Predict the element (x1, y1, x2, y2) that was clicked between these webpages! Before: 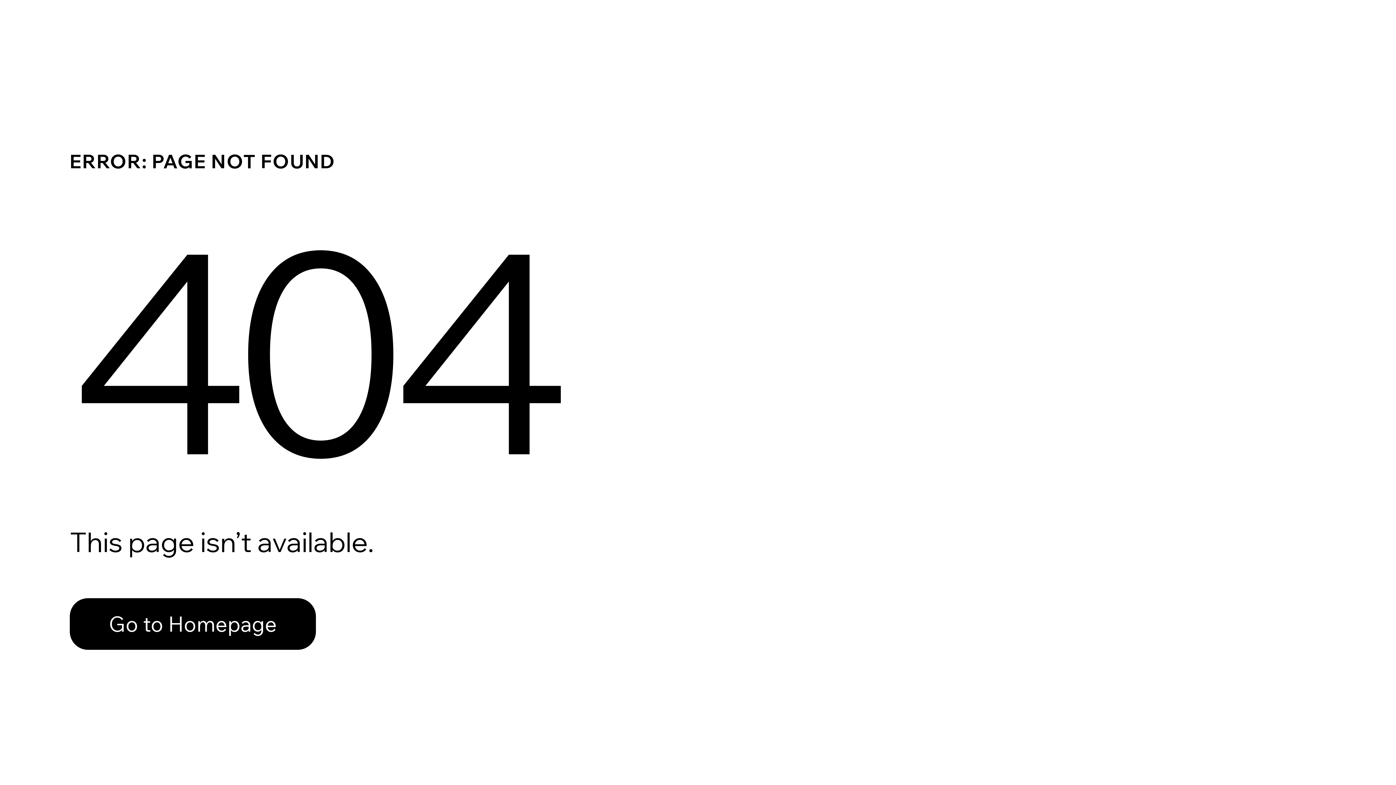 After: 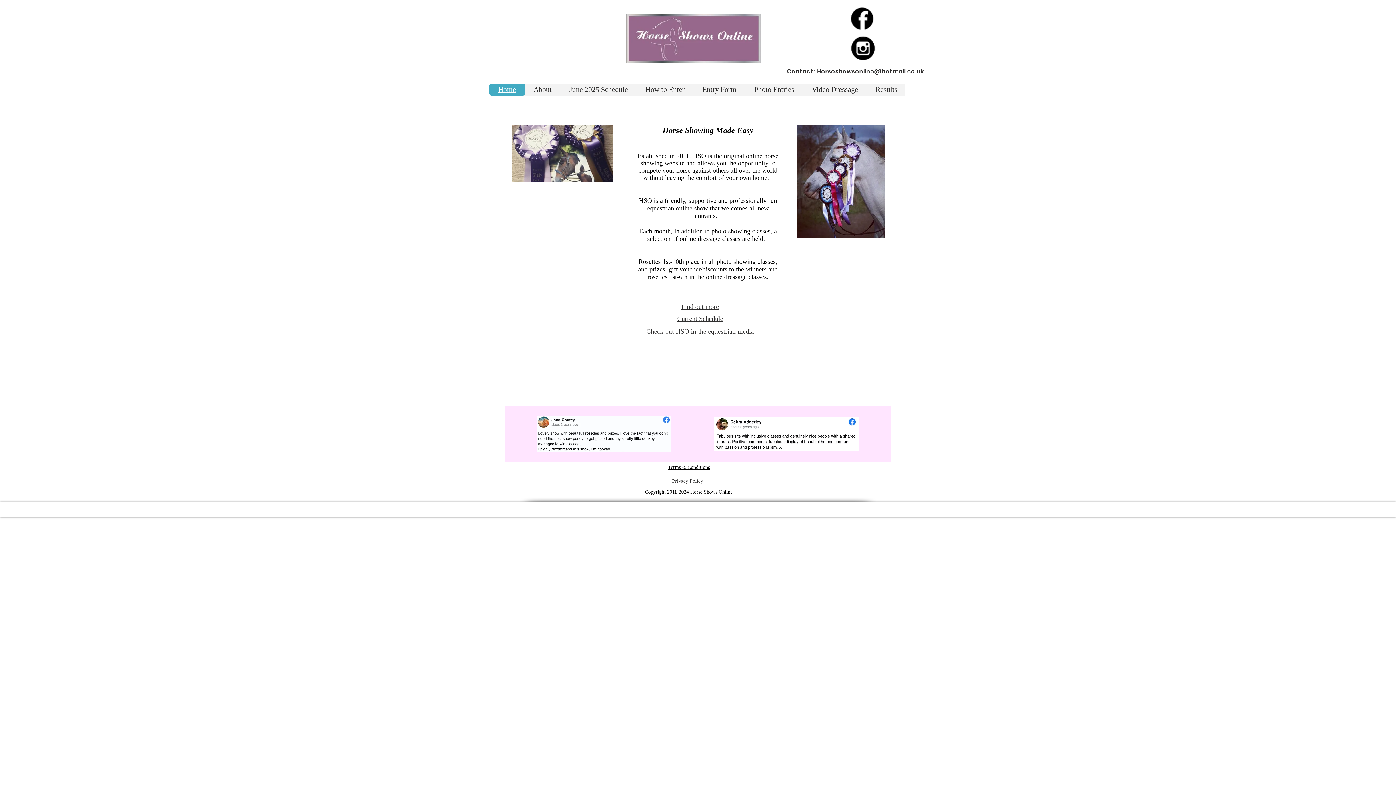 Action: label: Go to Homepage bbox: (69, 598, 316, 650)